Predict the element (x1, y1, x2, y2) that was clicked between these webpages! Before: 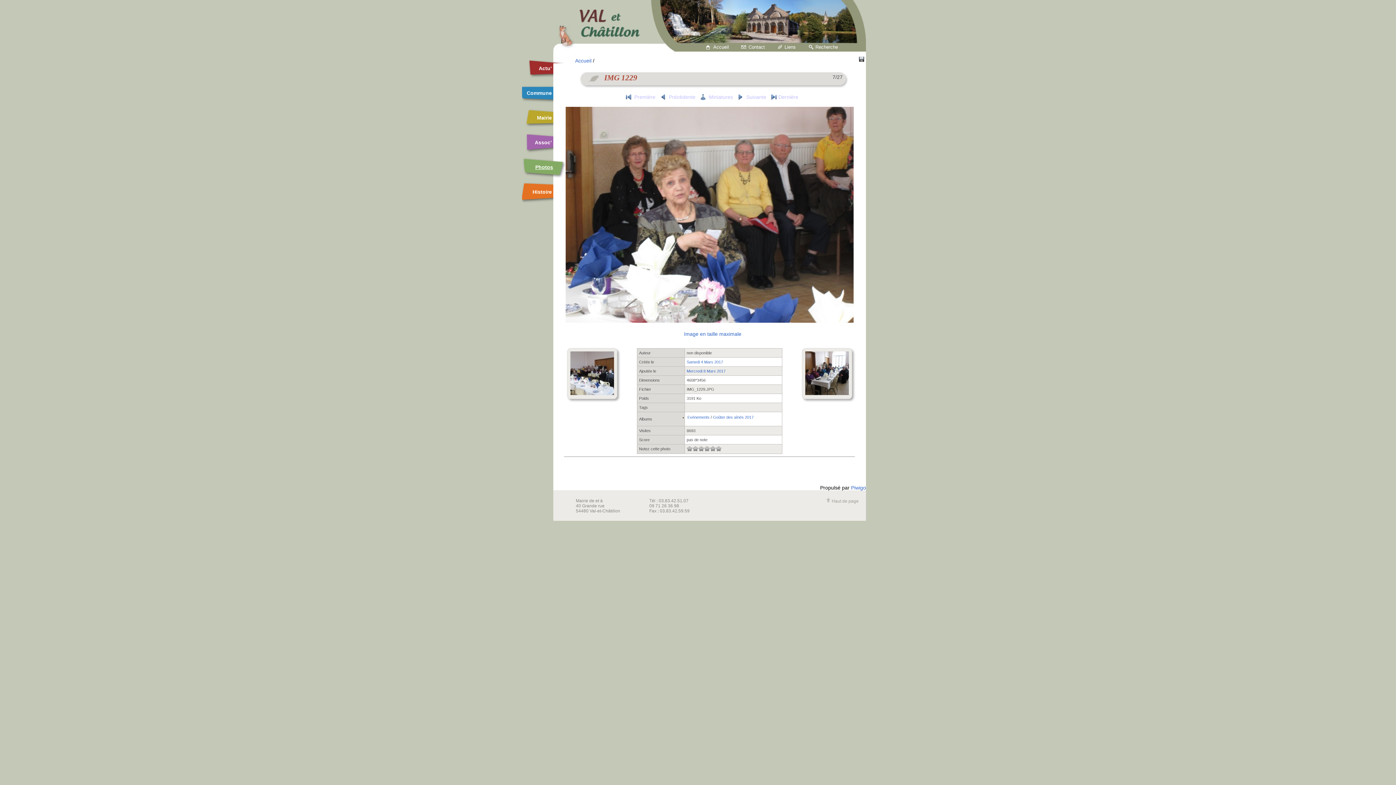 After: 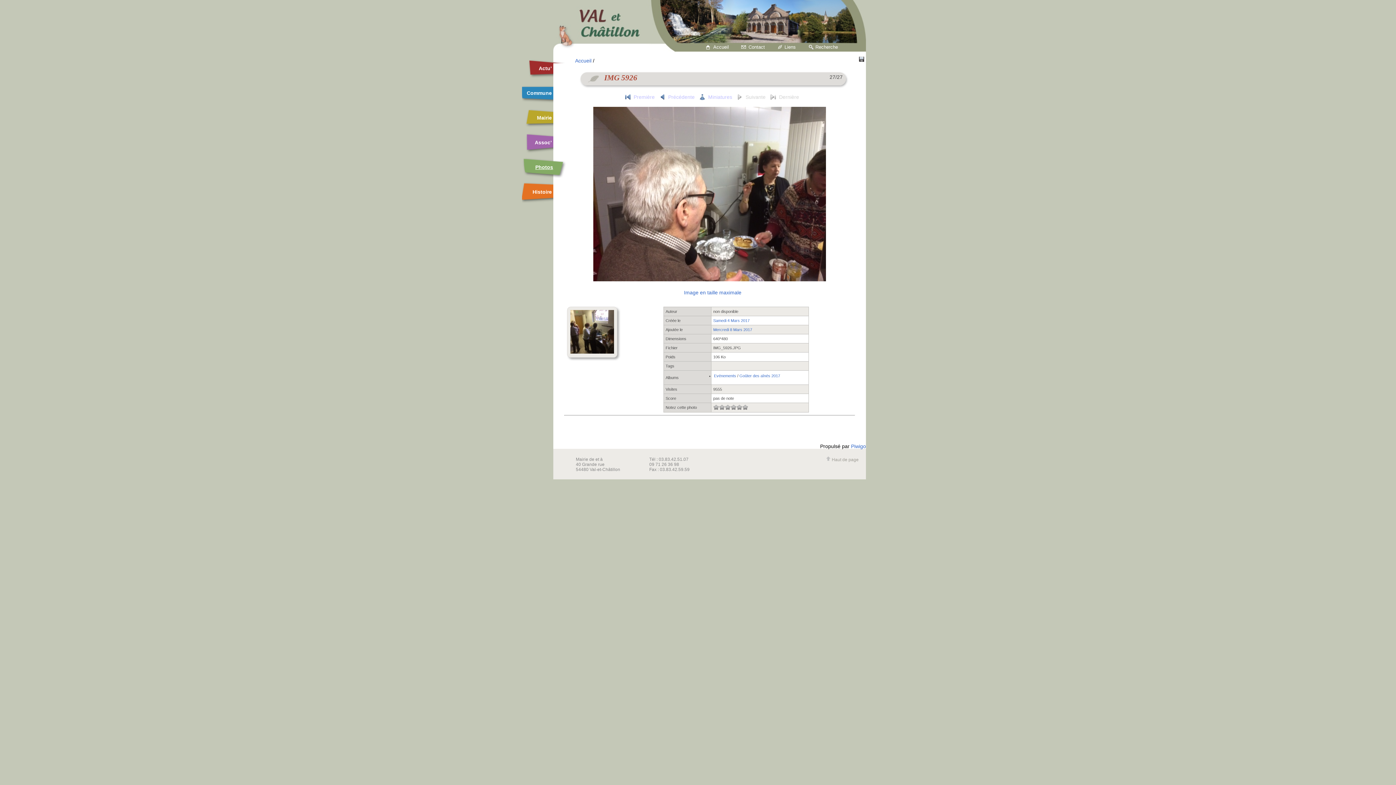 Action: label: Dernière bbox: (766, 94, 798, 100)